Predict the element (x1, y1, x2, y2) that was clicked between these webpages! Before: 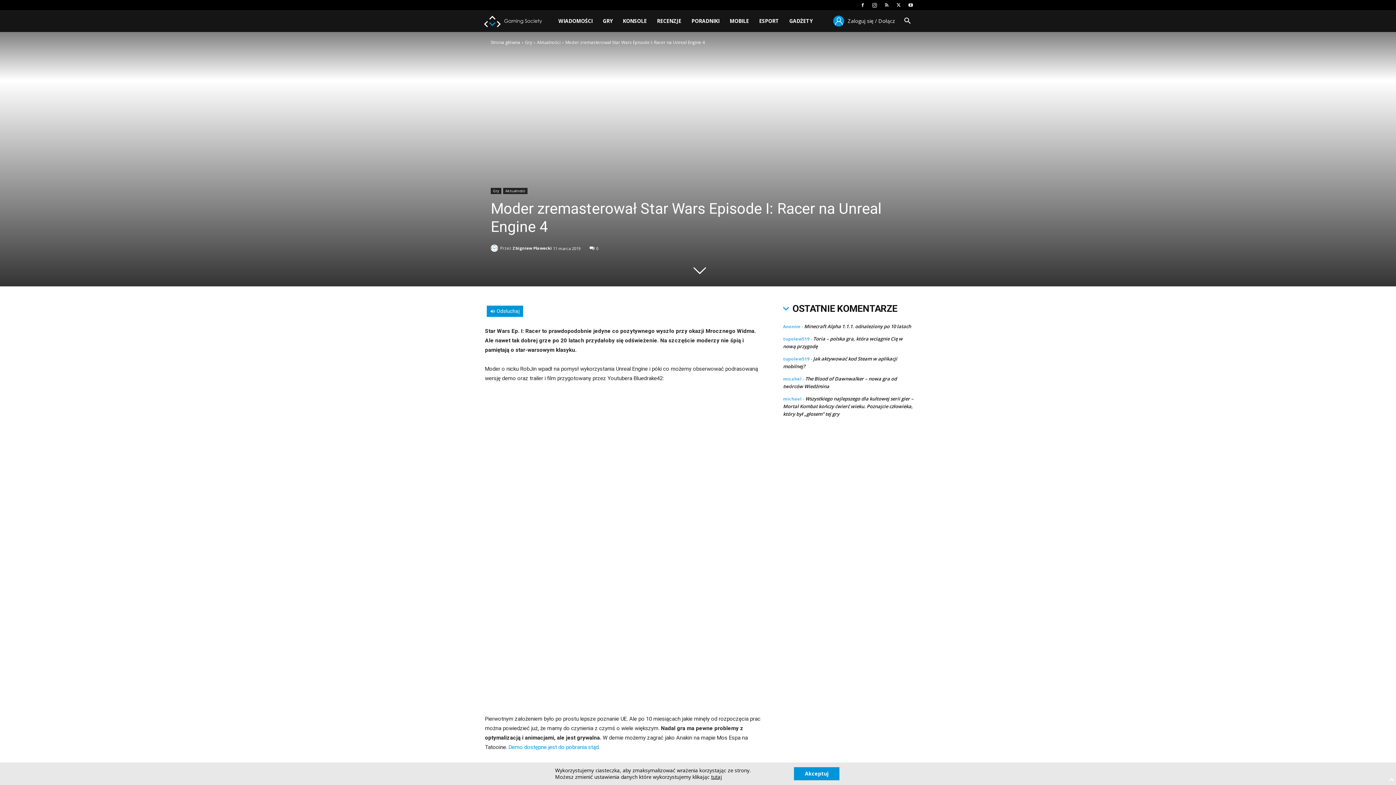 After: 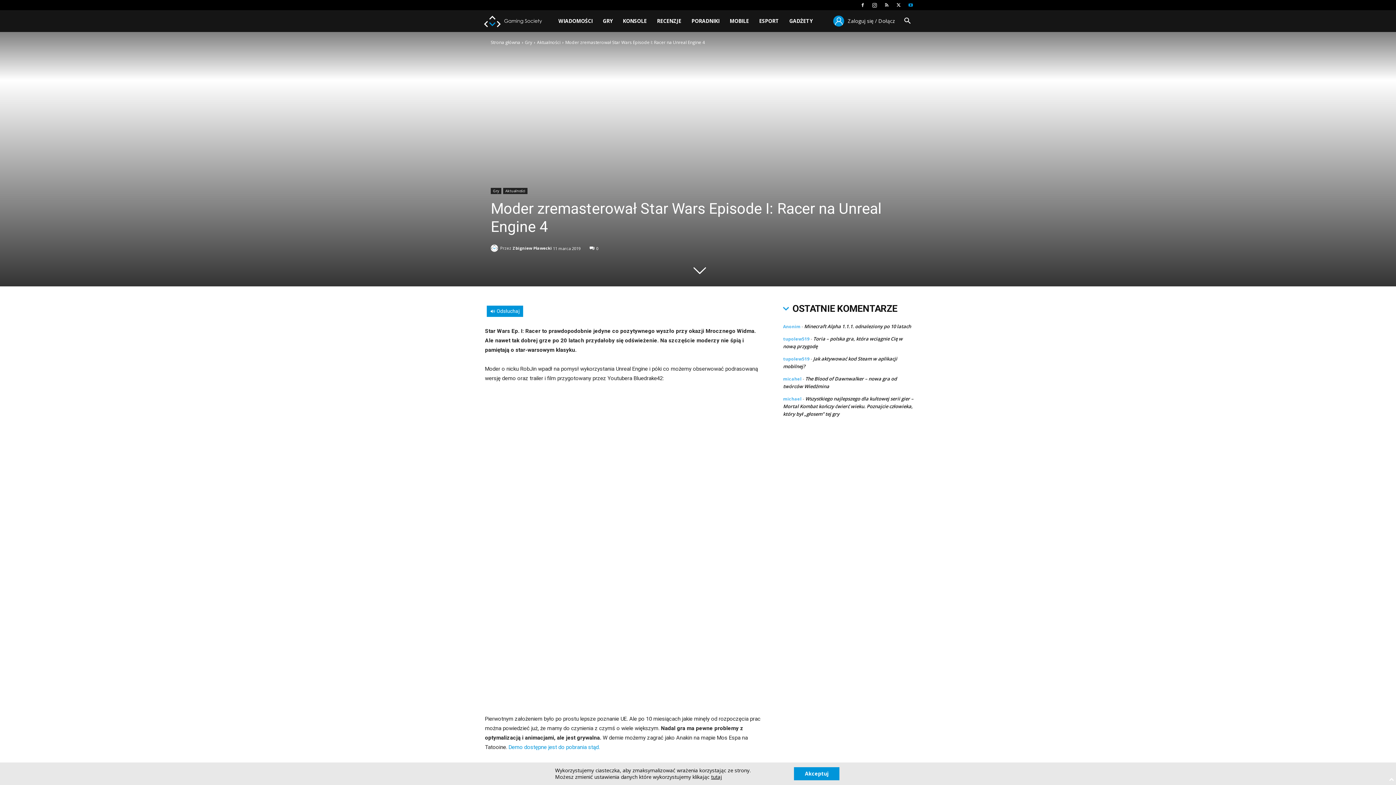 Action: bbox: (905, 0, 916, 10)